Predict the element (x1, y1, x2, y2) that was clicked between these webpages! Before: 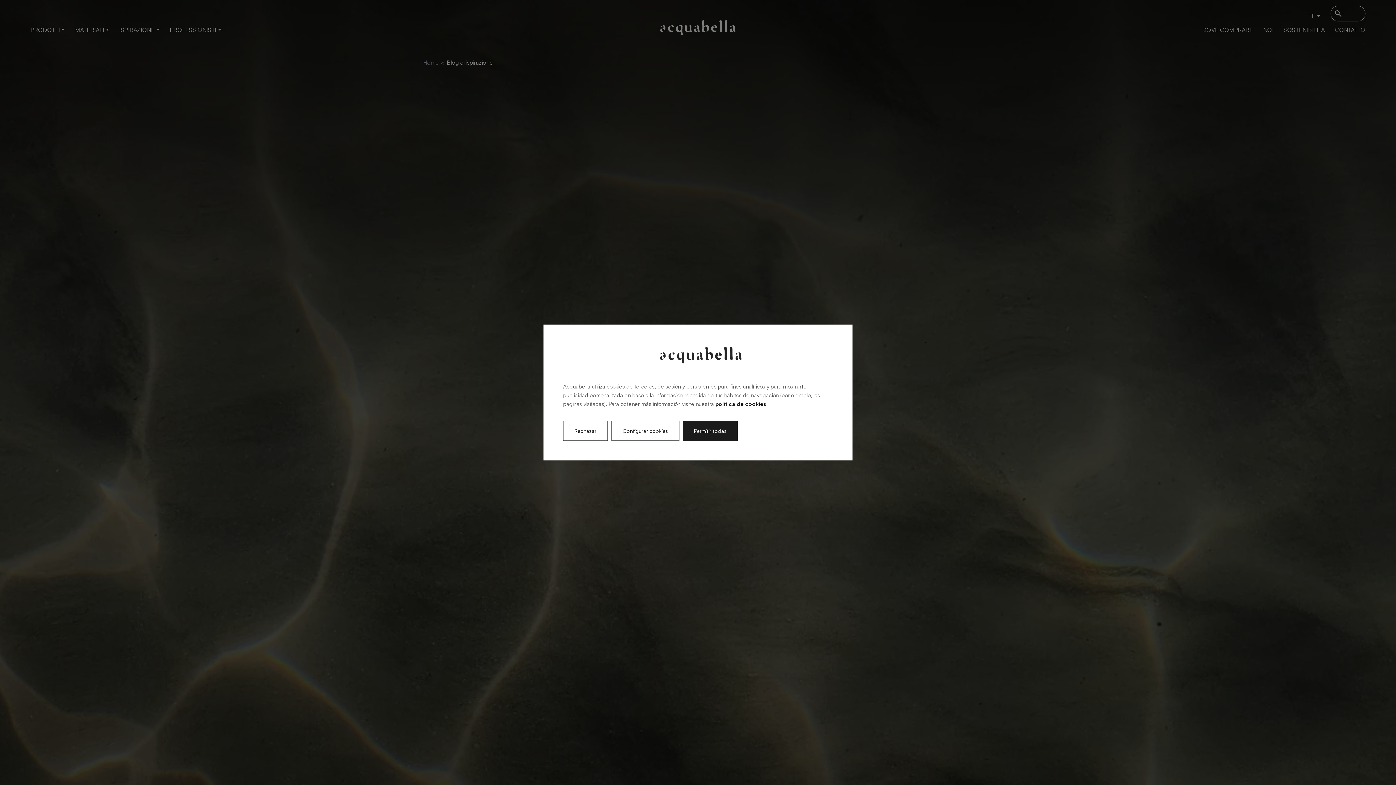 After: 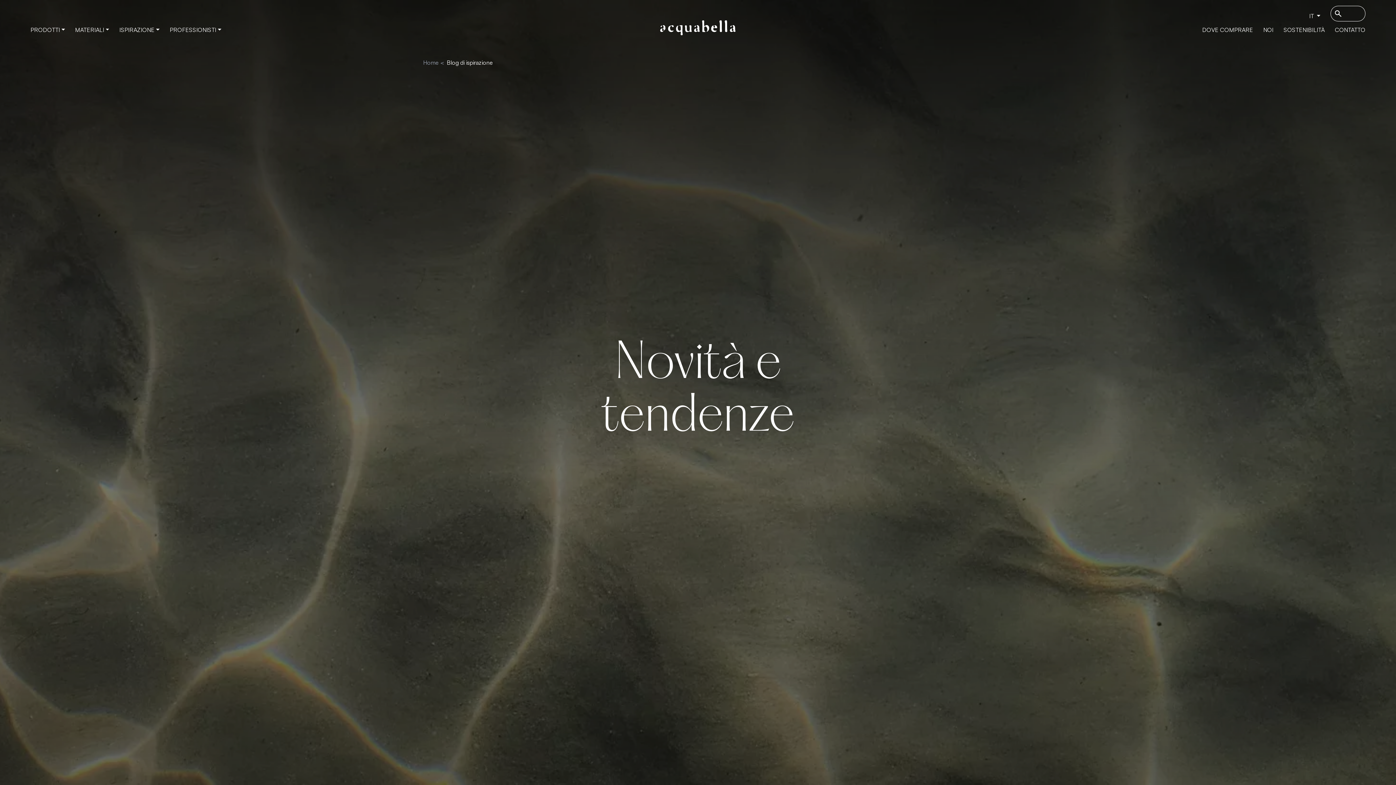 Action: bbox: (683, 421, 737, 441) label: Permitir todas